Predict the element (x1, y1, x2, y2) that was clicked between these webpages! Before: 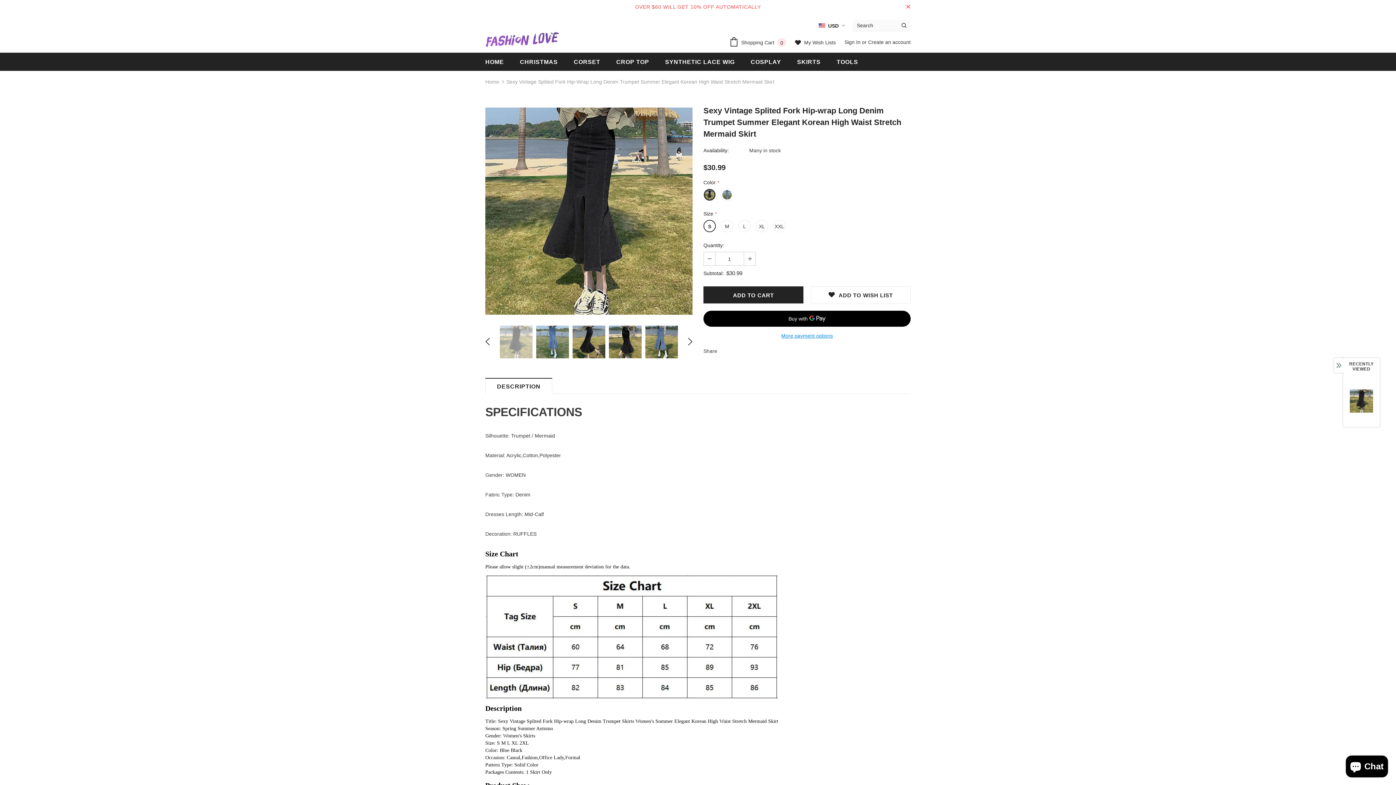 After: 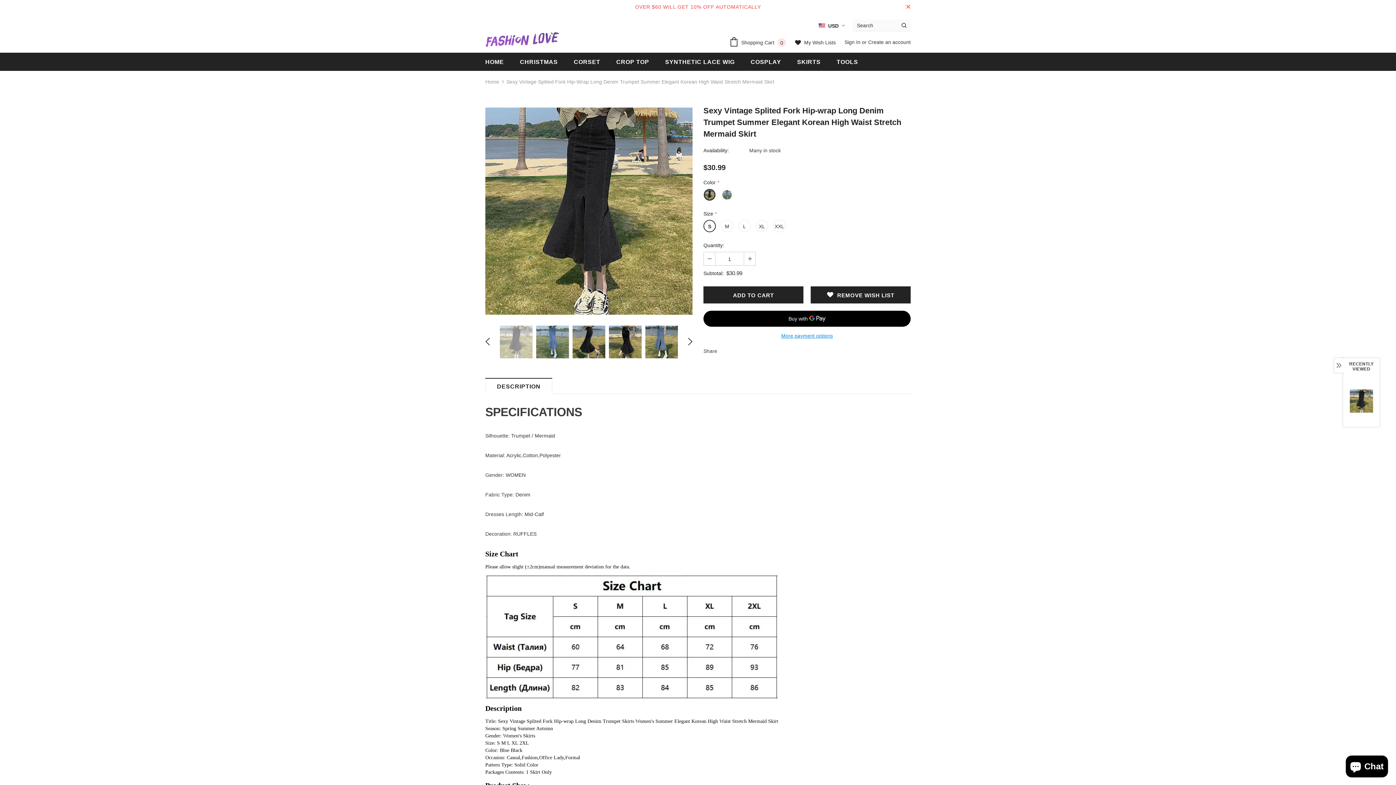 Action: label: ADD TO WISH LIST bbox: (810, 286, 910, 303)